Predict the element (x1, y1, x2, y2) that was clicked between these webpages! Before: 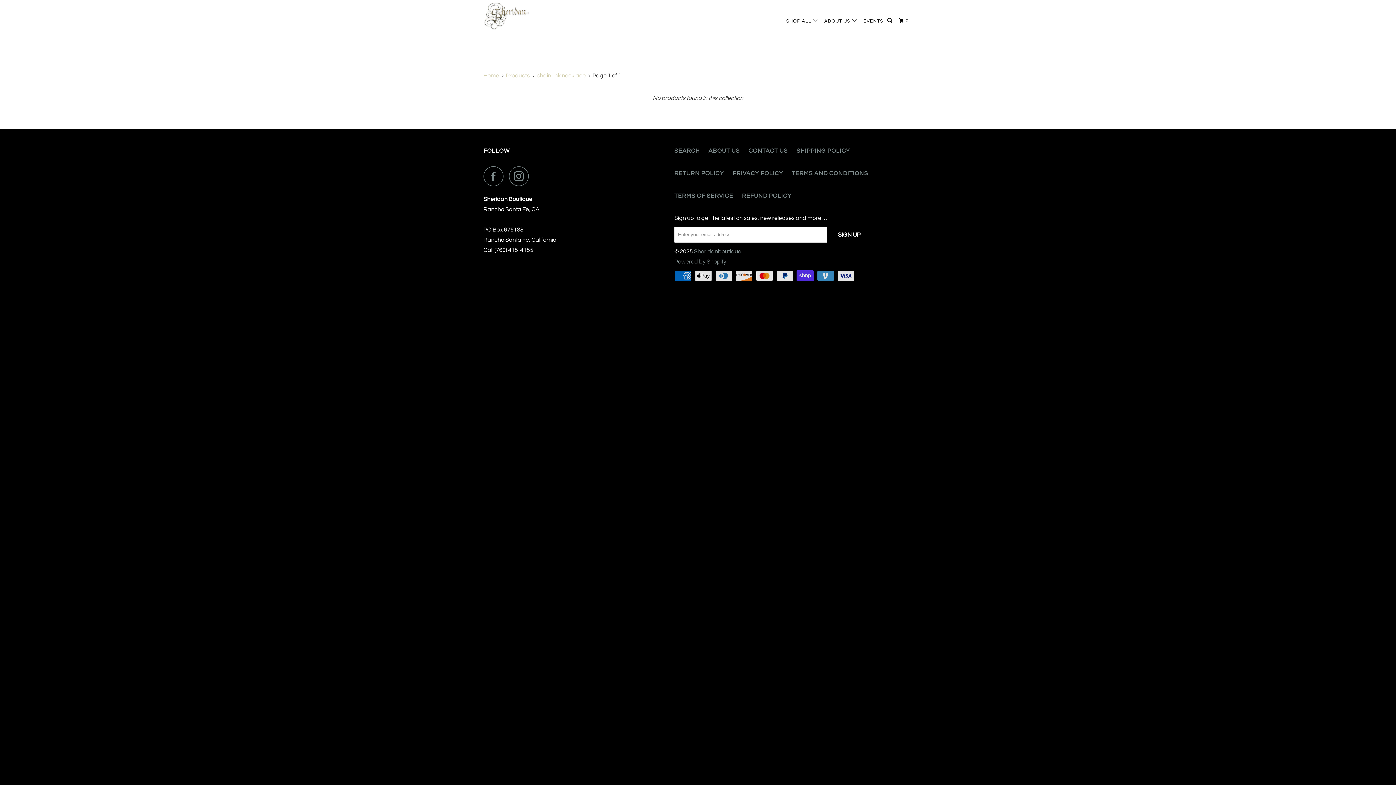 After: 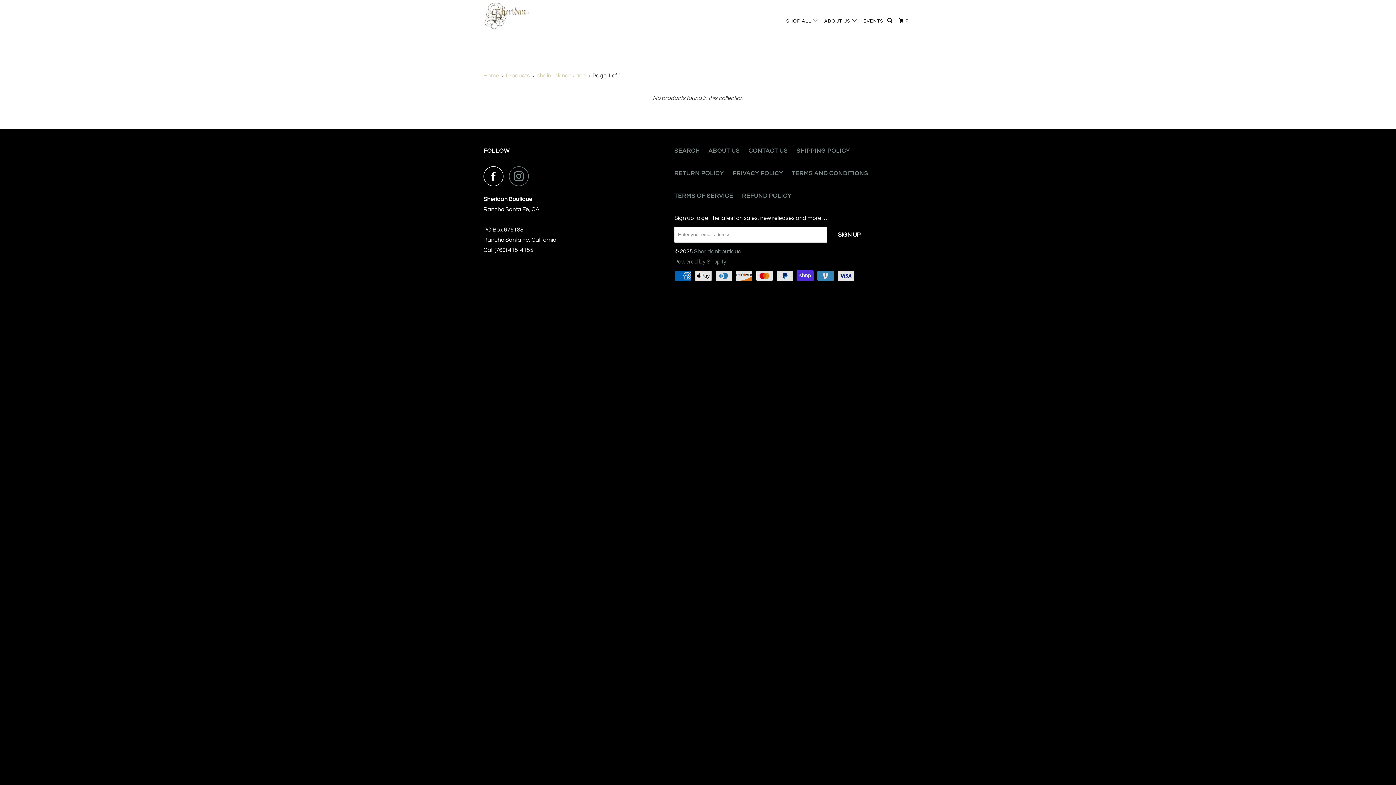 Action: bbox: (483, 166, 507, 186)